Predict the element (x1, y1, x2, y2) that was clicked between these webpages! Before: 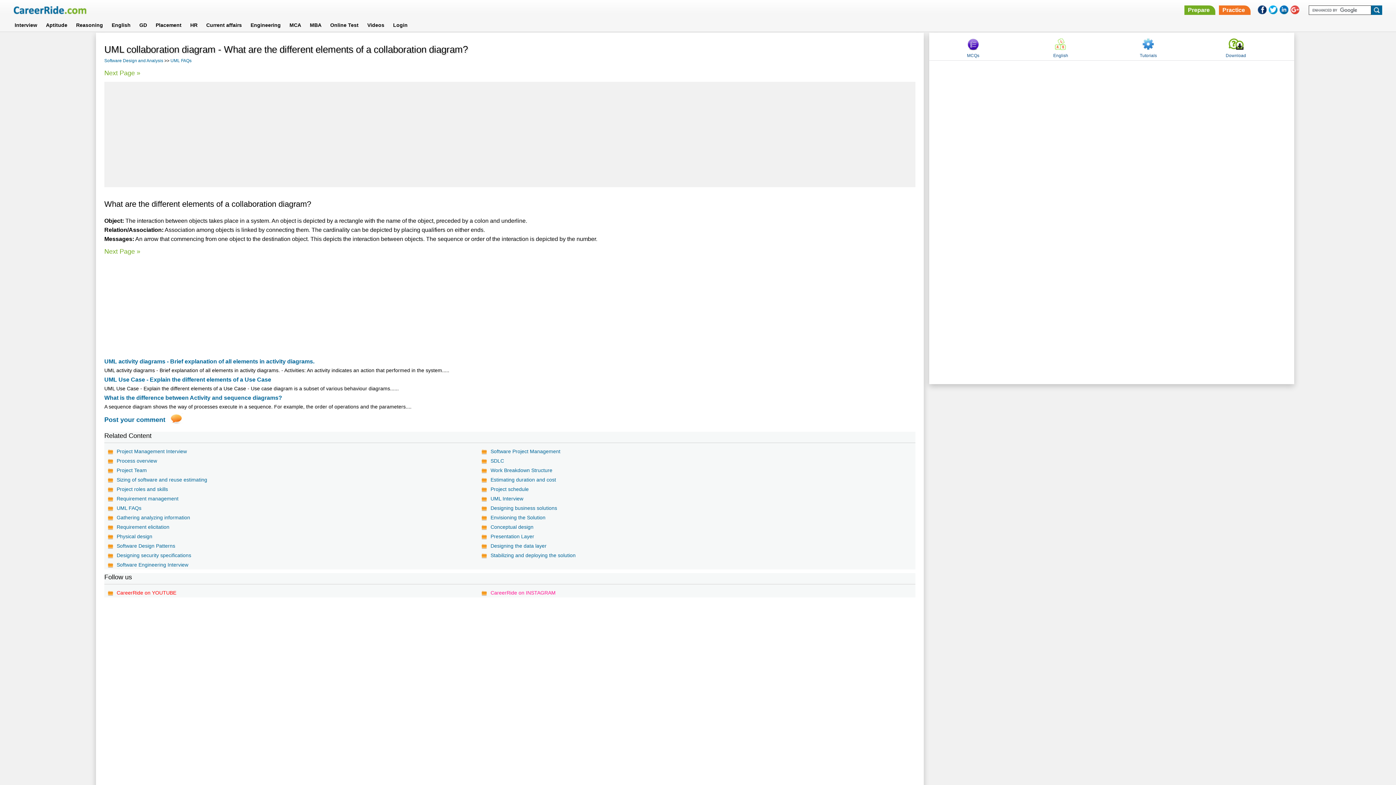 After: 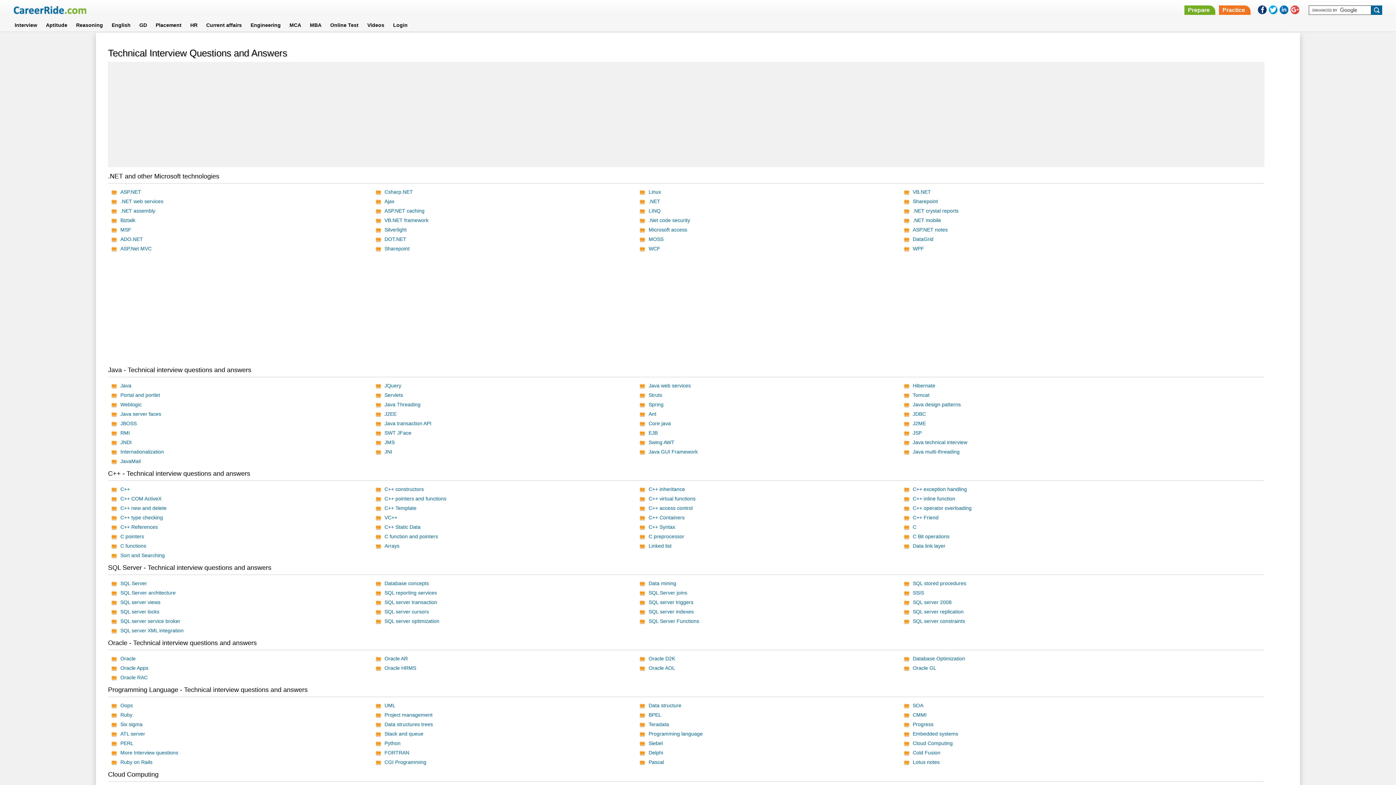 Action: bbox: (1184, 5, 1215, 14) label: Prepare